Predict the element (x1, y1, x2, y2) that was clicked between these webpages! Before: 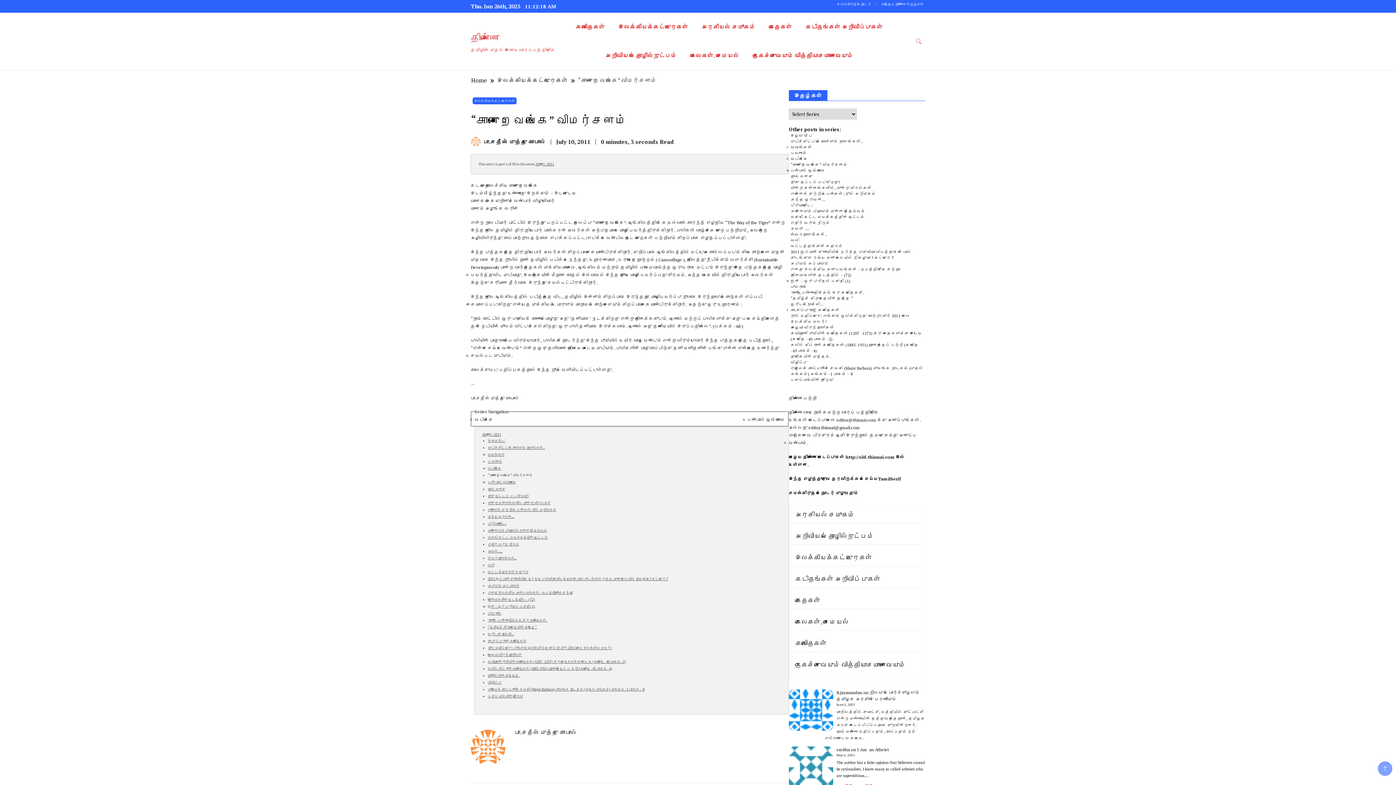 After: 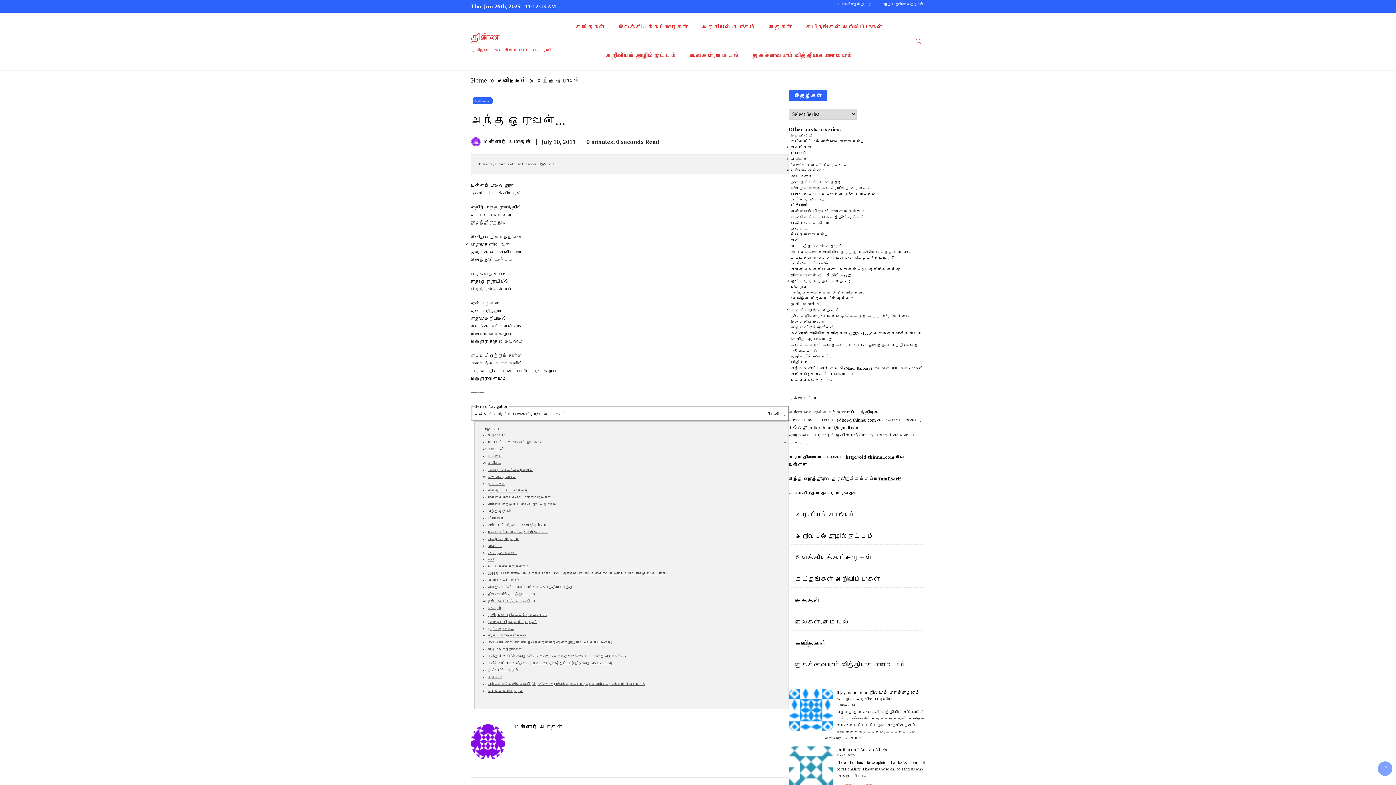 Action: label: அந்த ஒருவன்… bbox: (790, 197, 825, 202)